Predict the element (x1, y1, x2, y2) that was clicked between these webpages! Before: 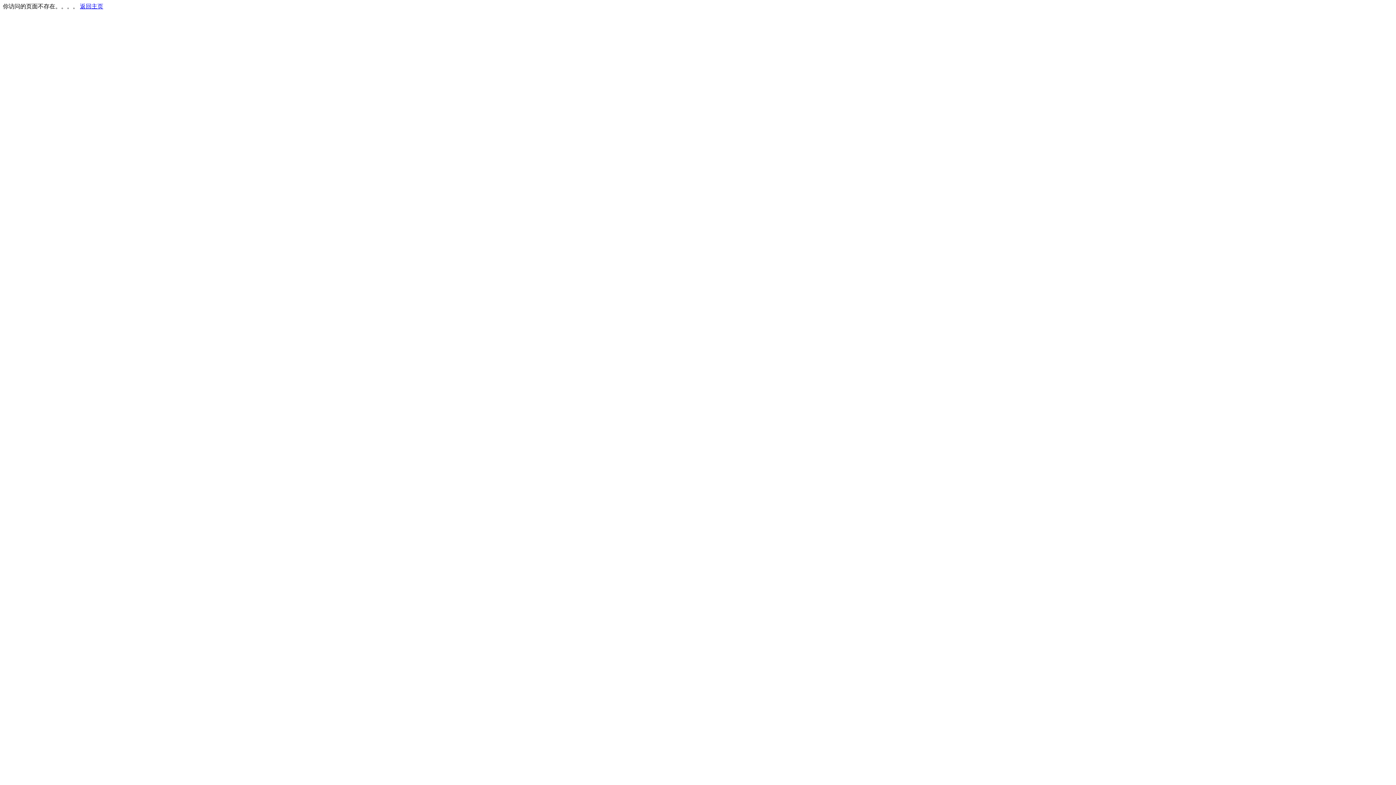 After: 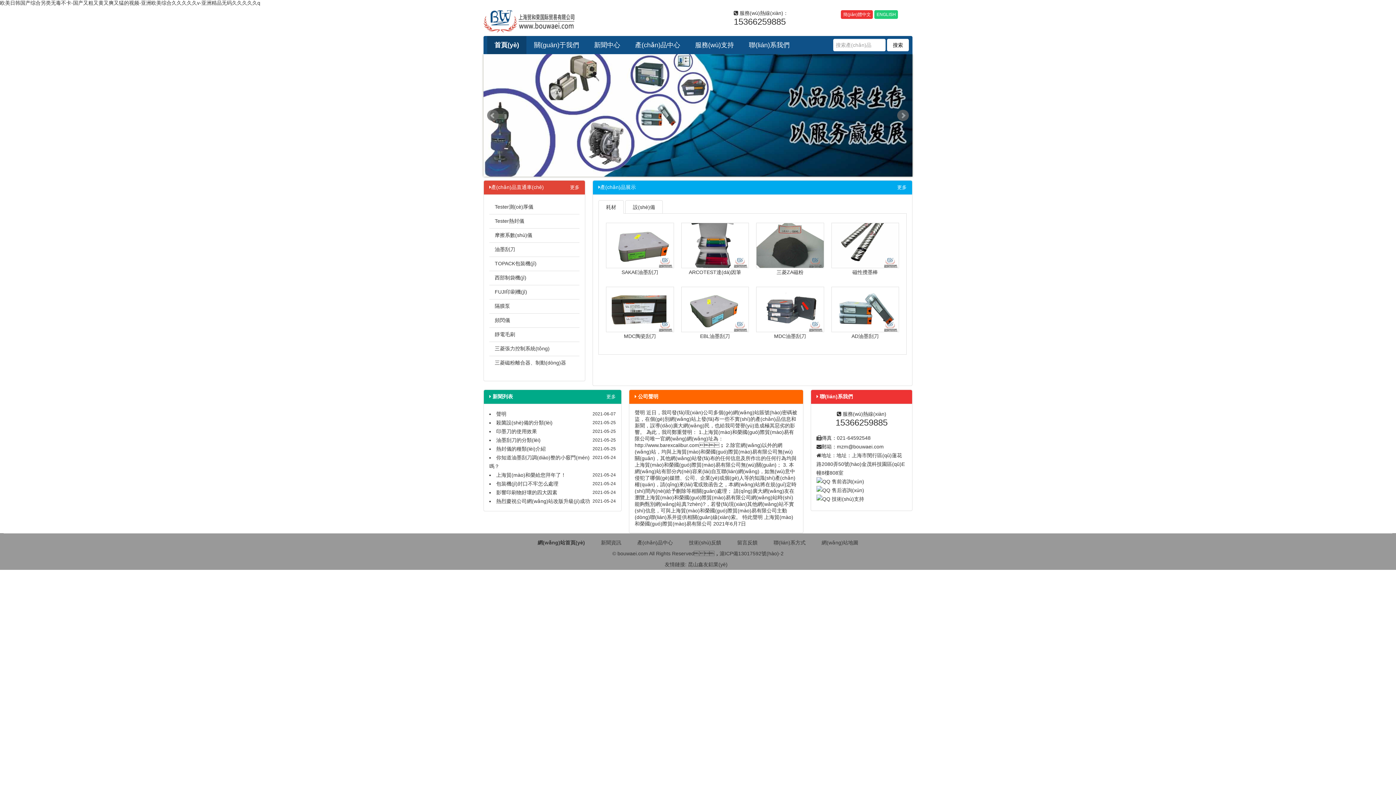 Action: label: 返回主页 bbox: (80, 3, 103, 9)